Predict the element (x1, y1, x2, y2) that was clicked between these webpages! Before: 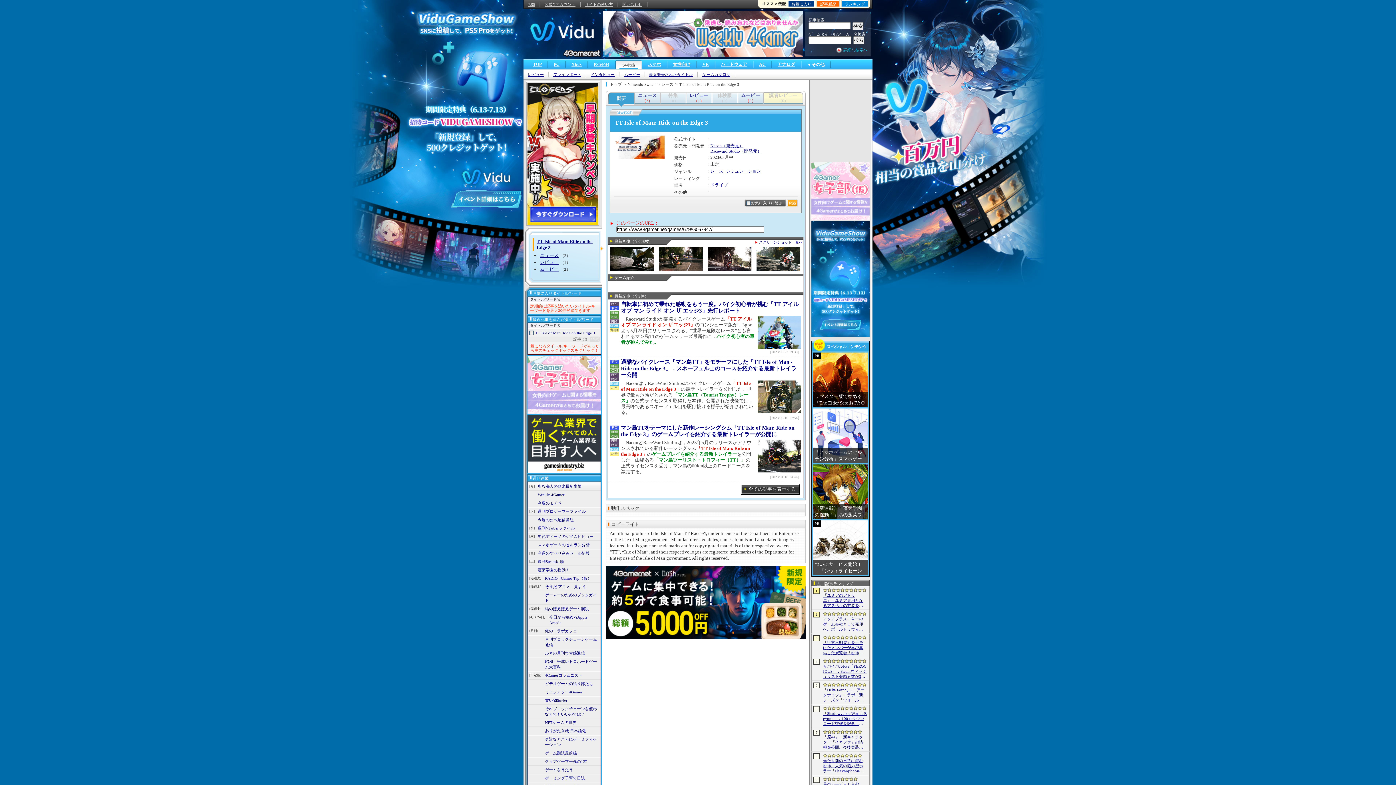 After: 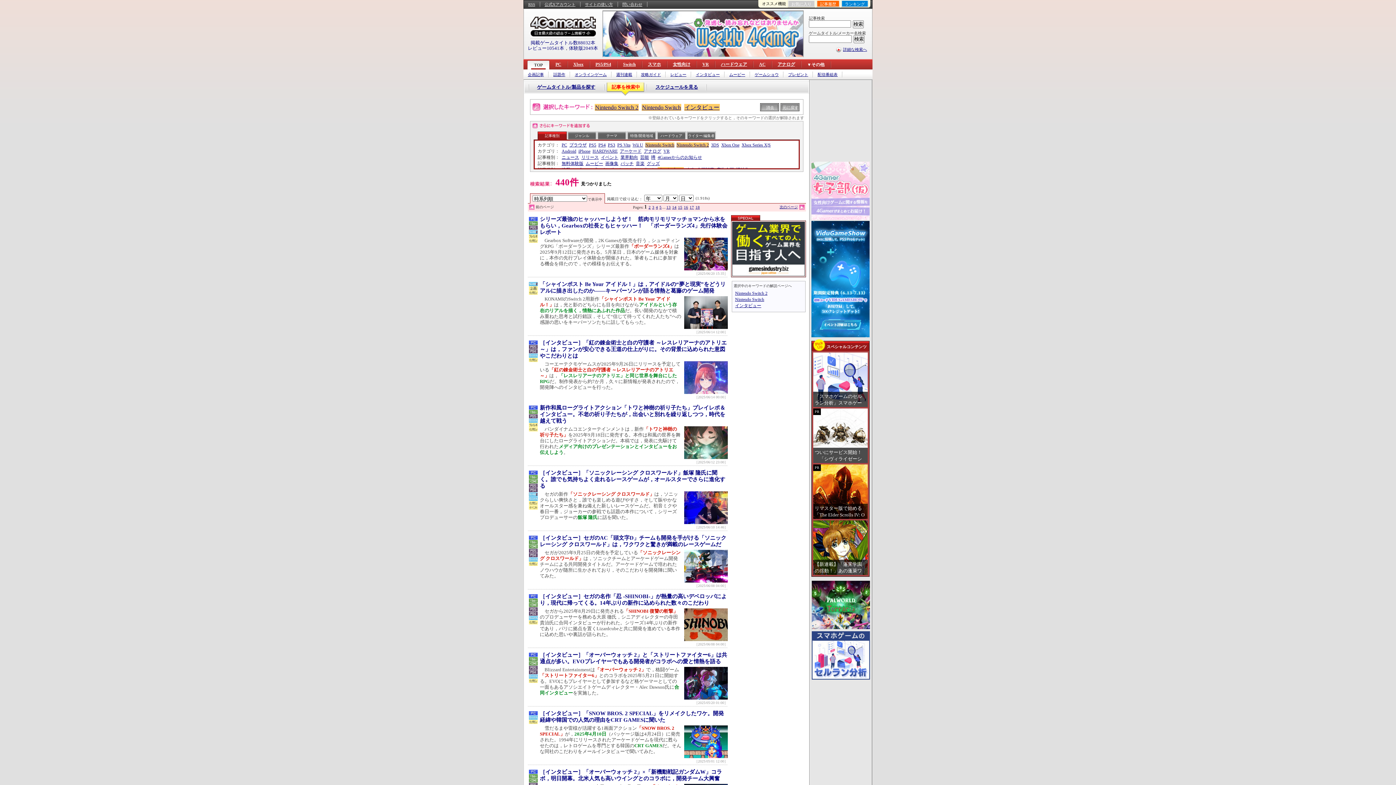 Action: label: インタビュー bbox: (586, 71, 619, 77)